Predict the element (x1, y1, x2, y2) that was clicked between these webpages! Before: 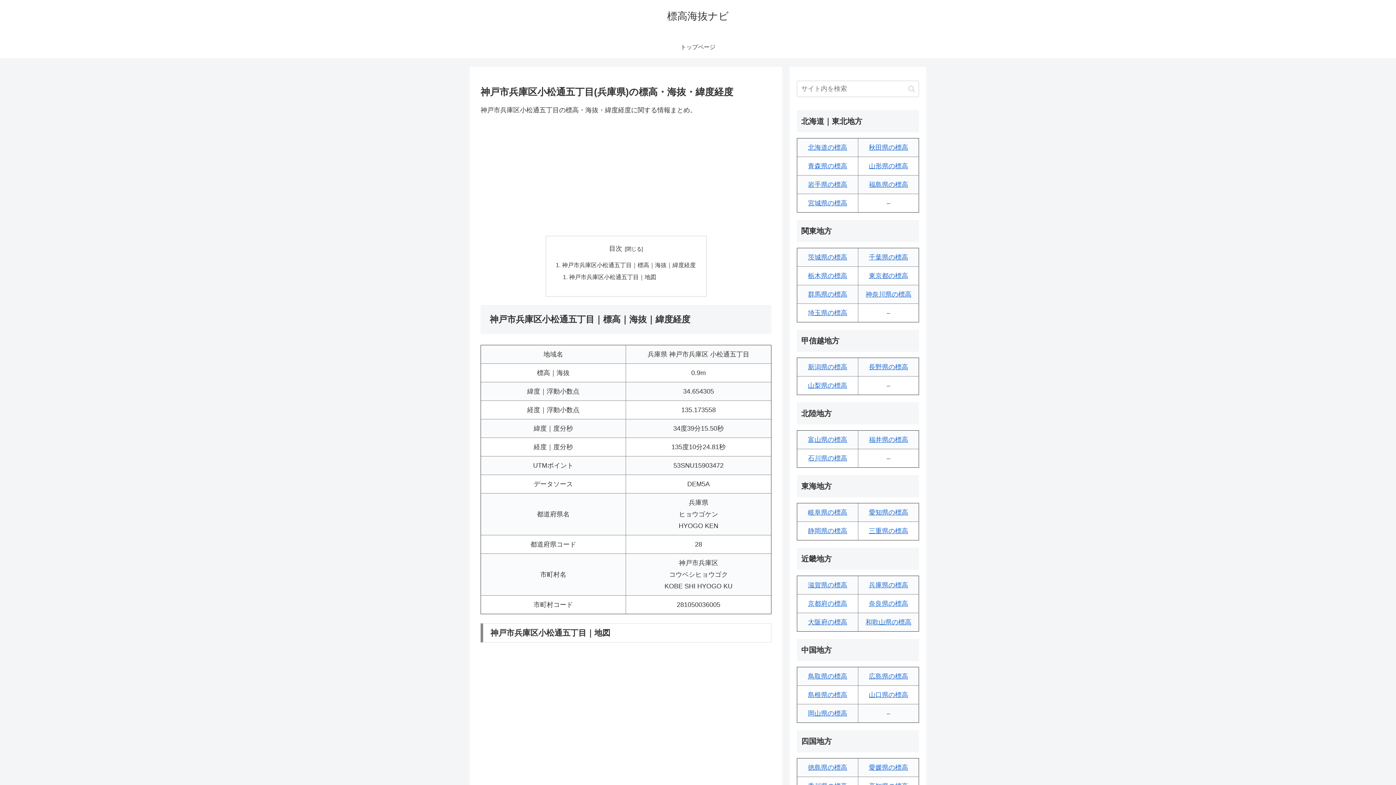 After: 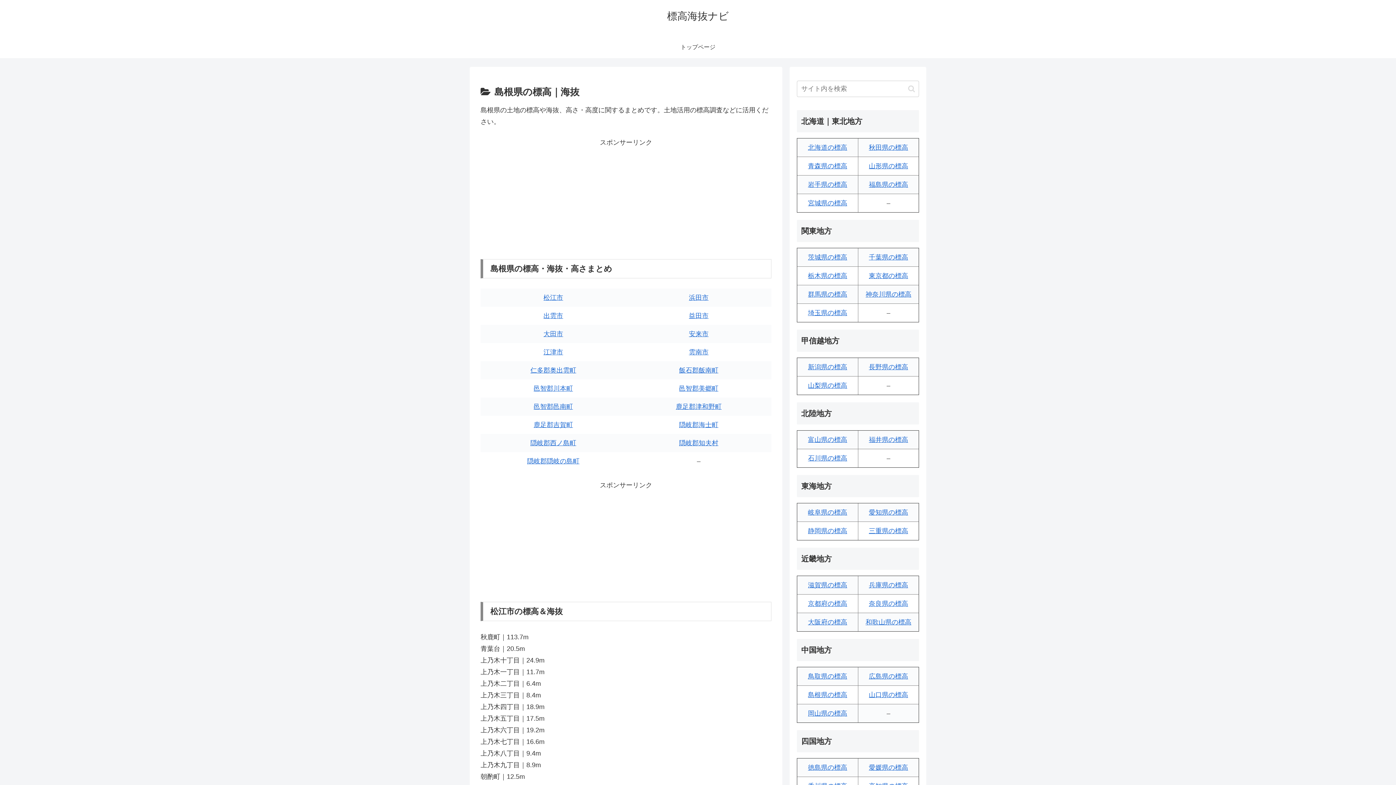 Action: bbox: (808, 691, 847, 698) label: 島根県の標高